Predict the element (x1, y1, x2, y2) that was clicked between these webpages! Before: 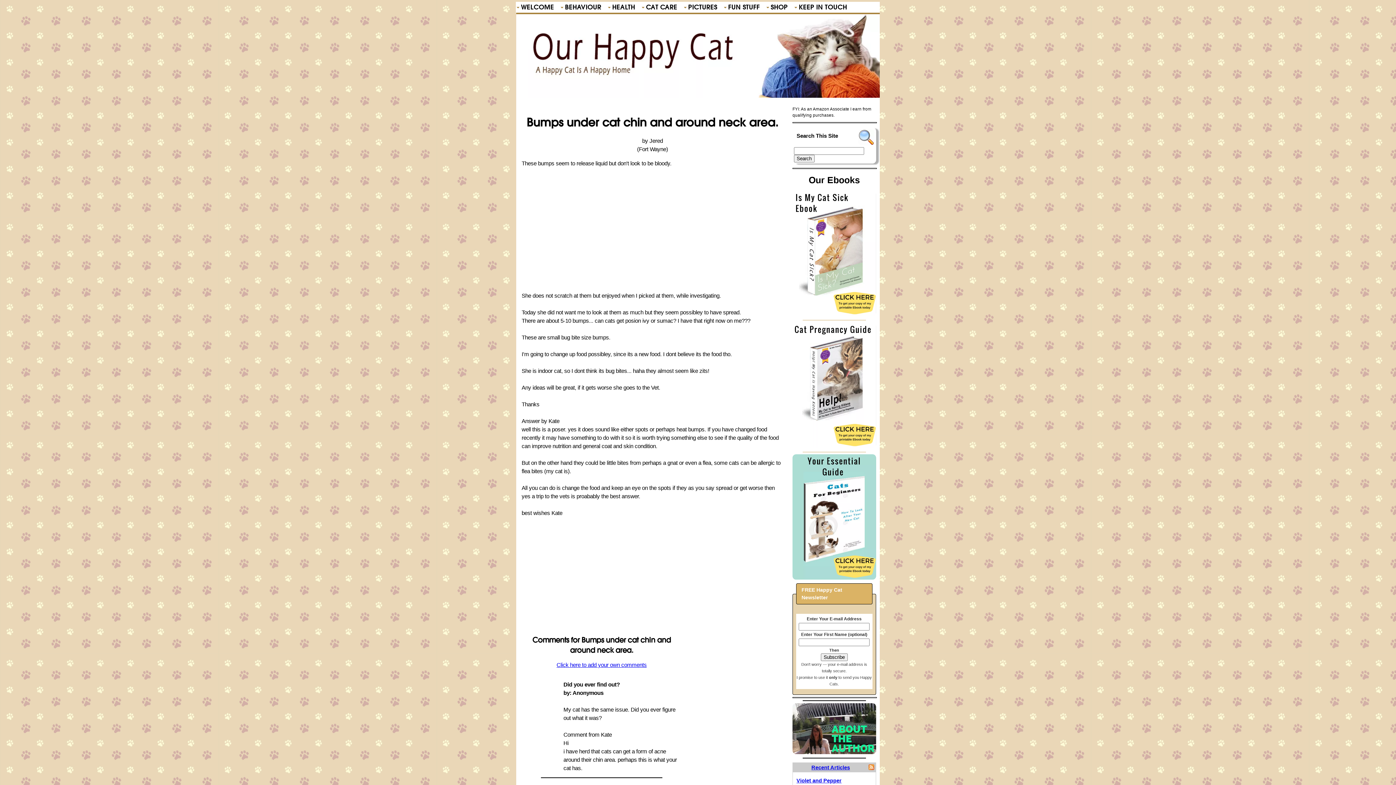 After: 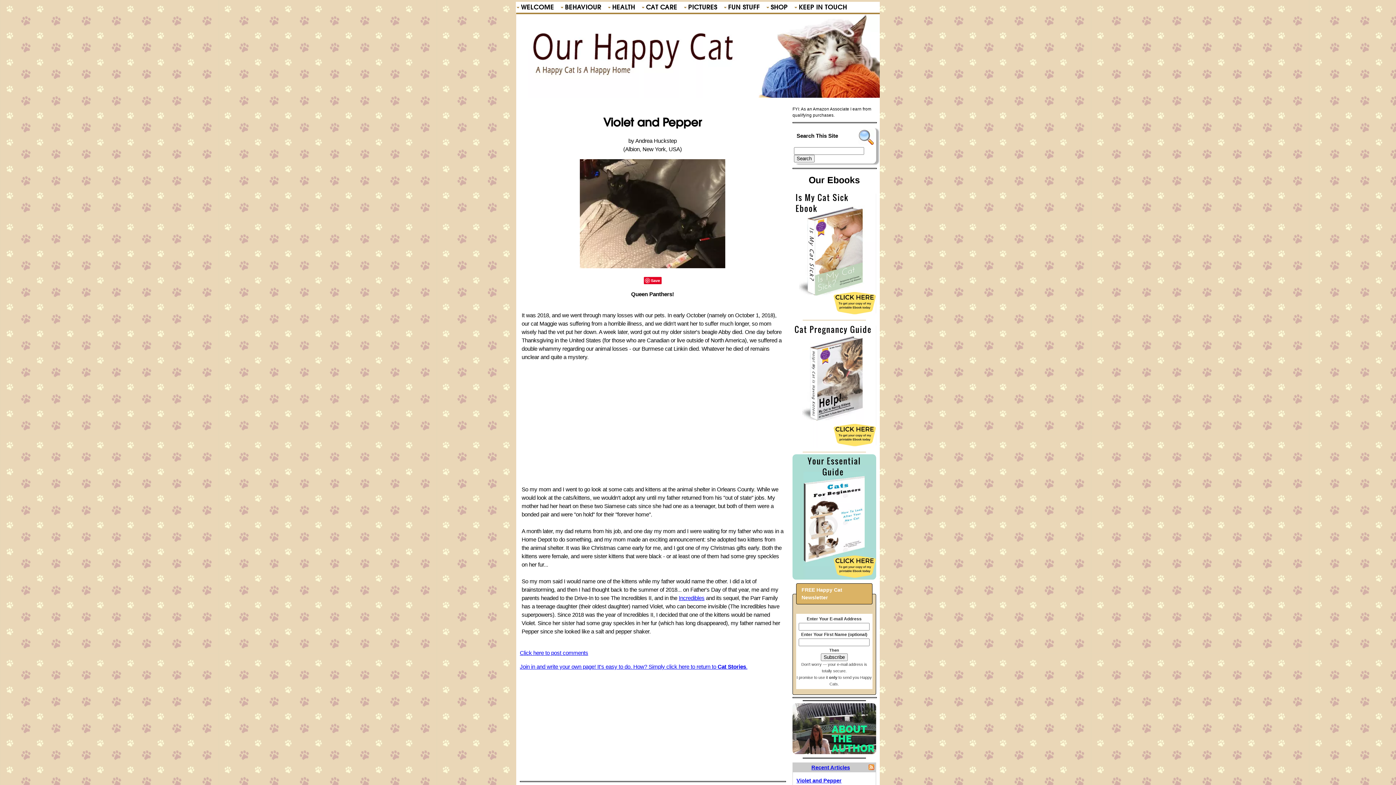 Action: bbox: (796, 778, 841, 784) label: Violet and Pepper